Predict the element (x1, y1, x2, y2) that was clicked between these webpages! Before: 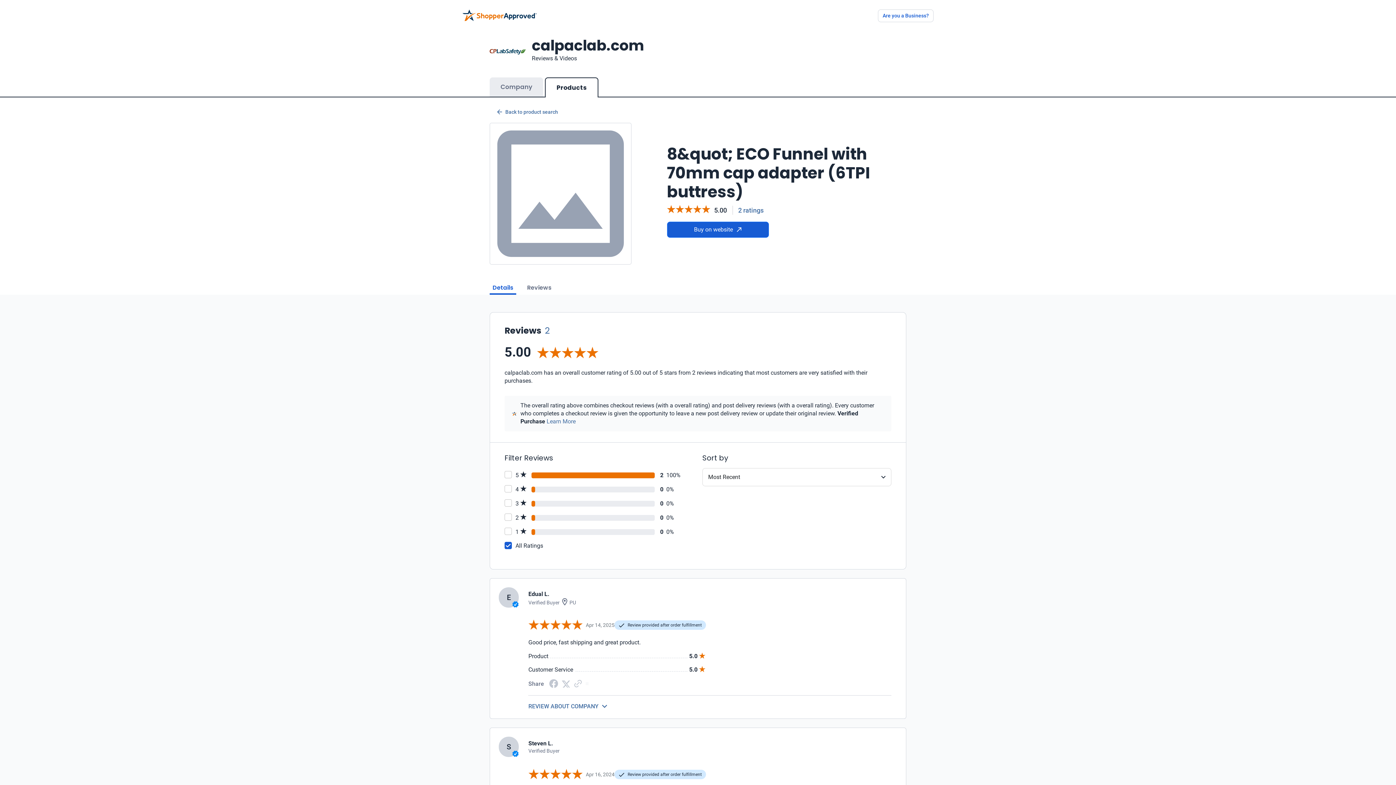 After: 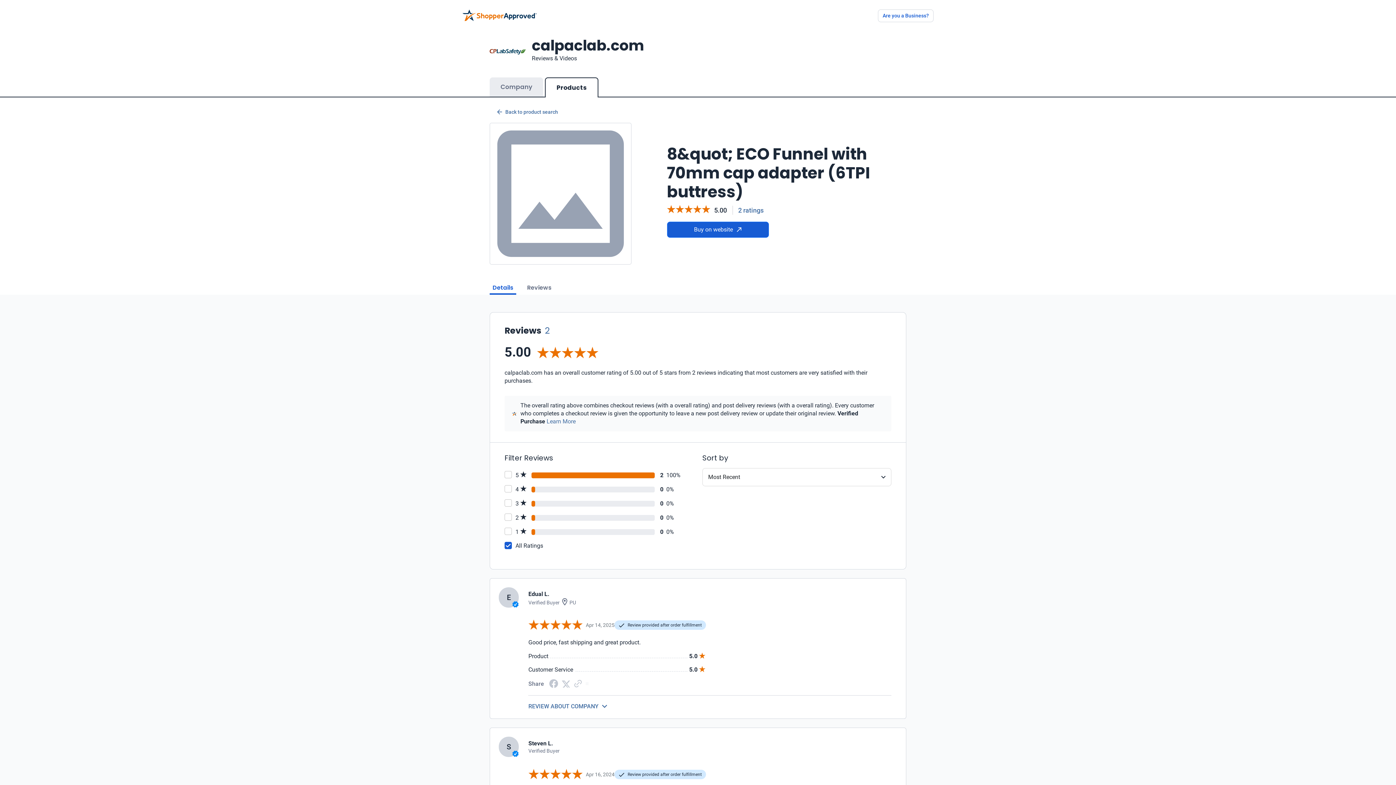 Action: bbox: (489, 283, 516, 295) label: Details